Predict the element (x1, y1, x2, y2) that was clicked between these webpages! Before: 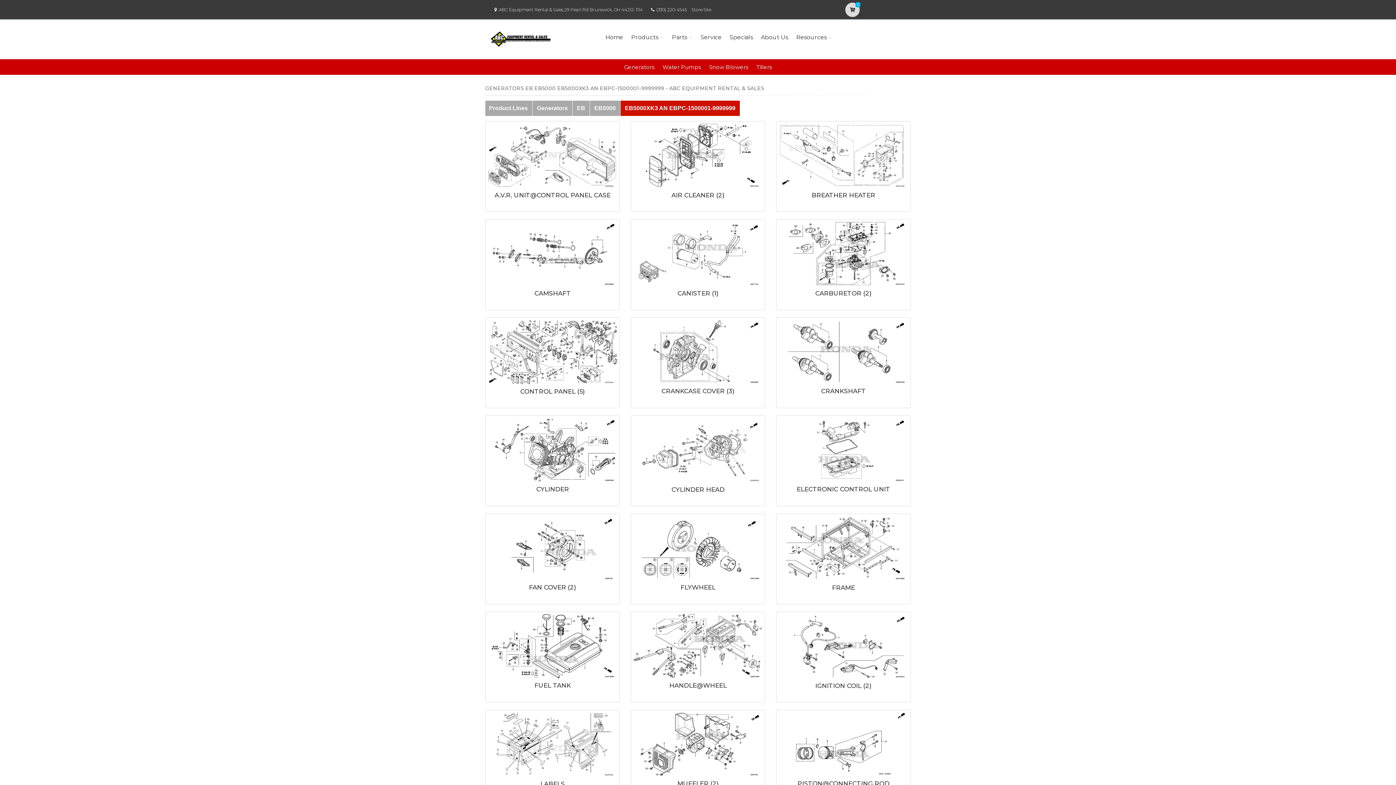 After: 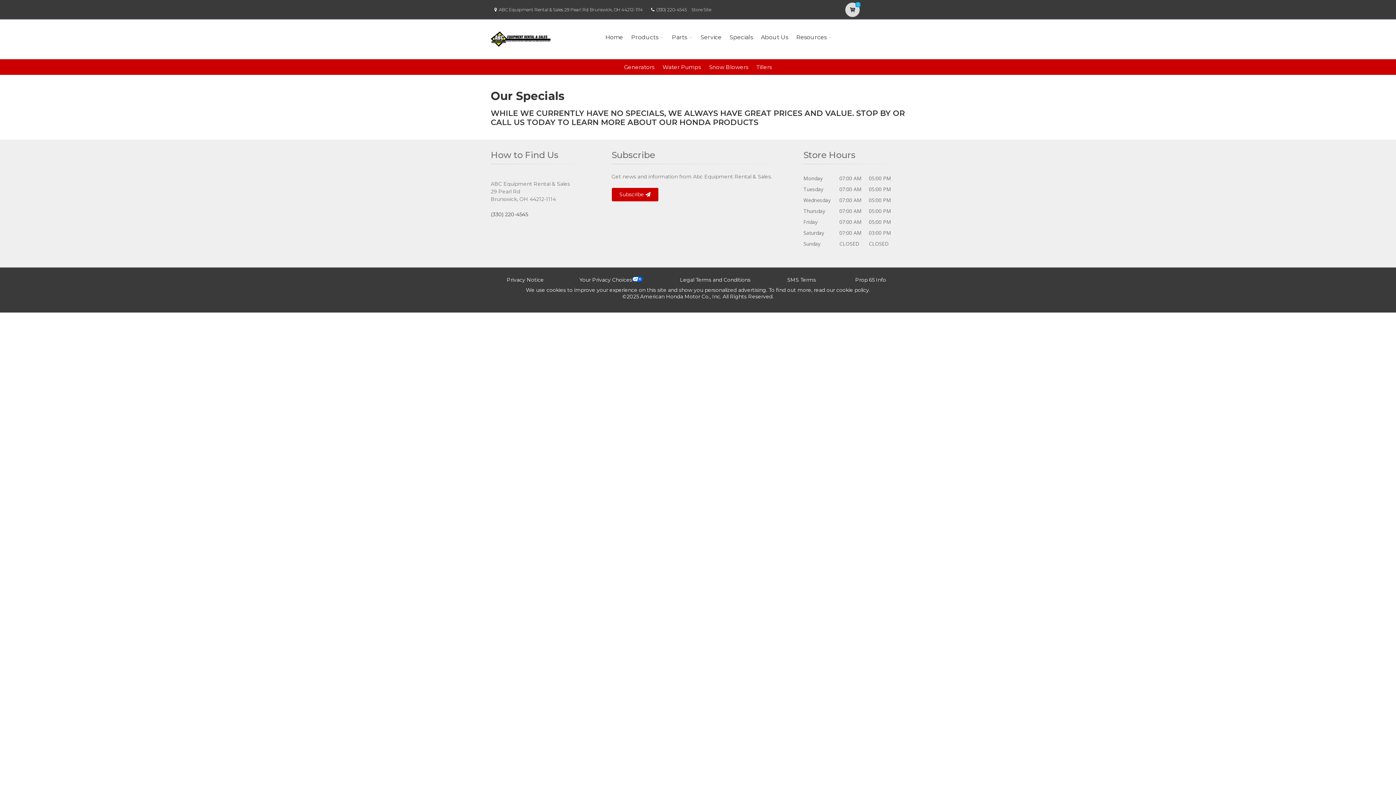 Action: bbox: (727, 23, 755, 51) label: Specials